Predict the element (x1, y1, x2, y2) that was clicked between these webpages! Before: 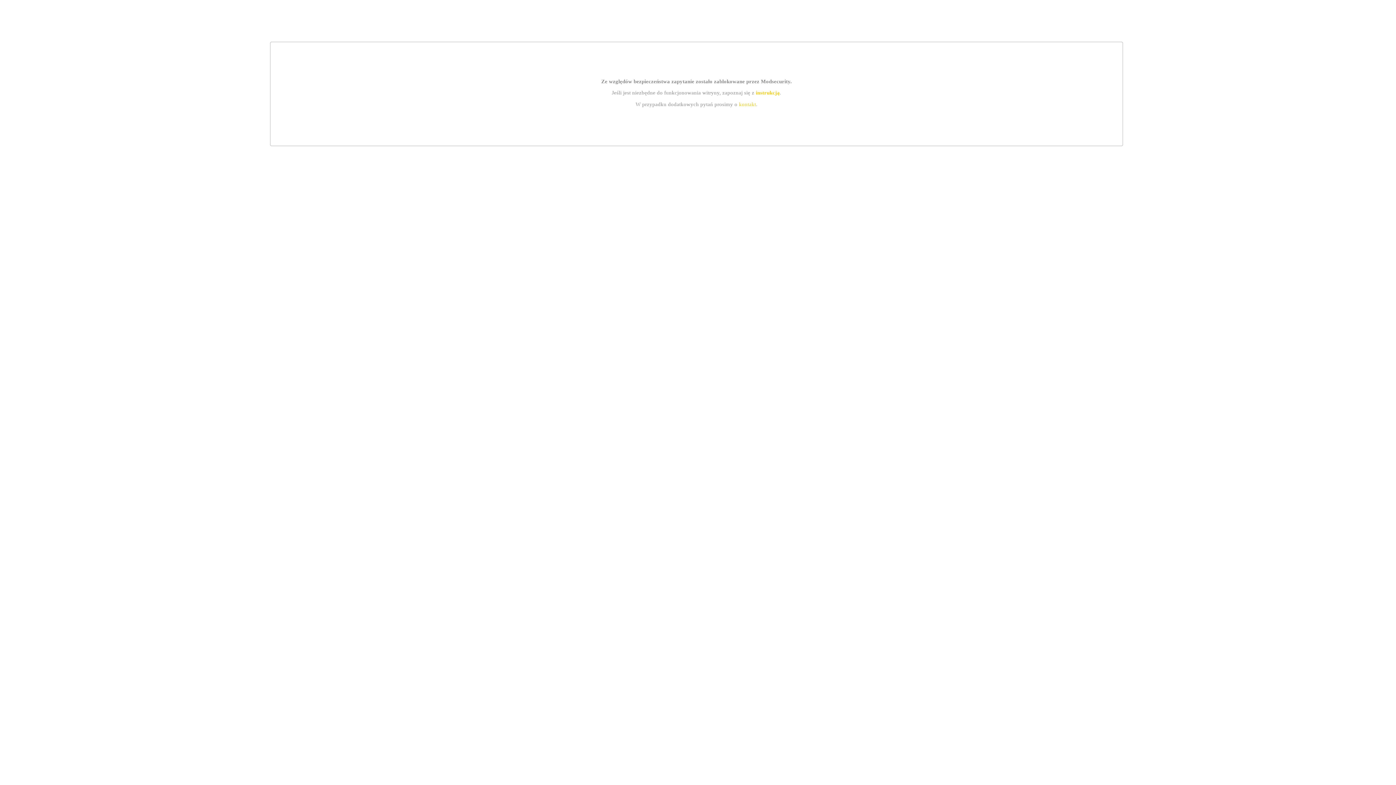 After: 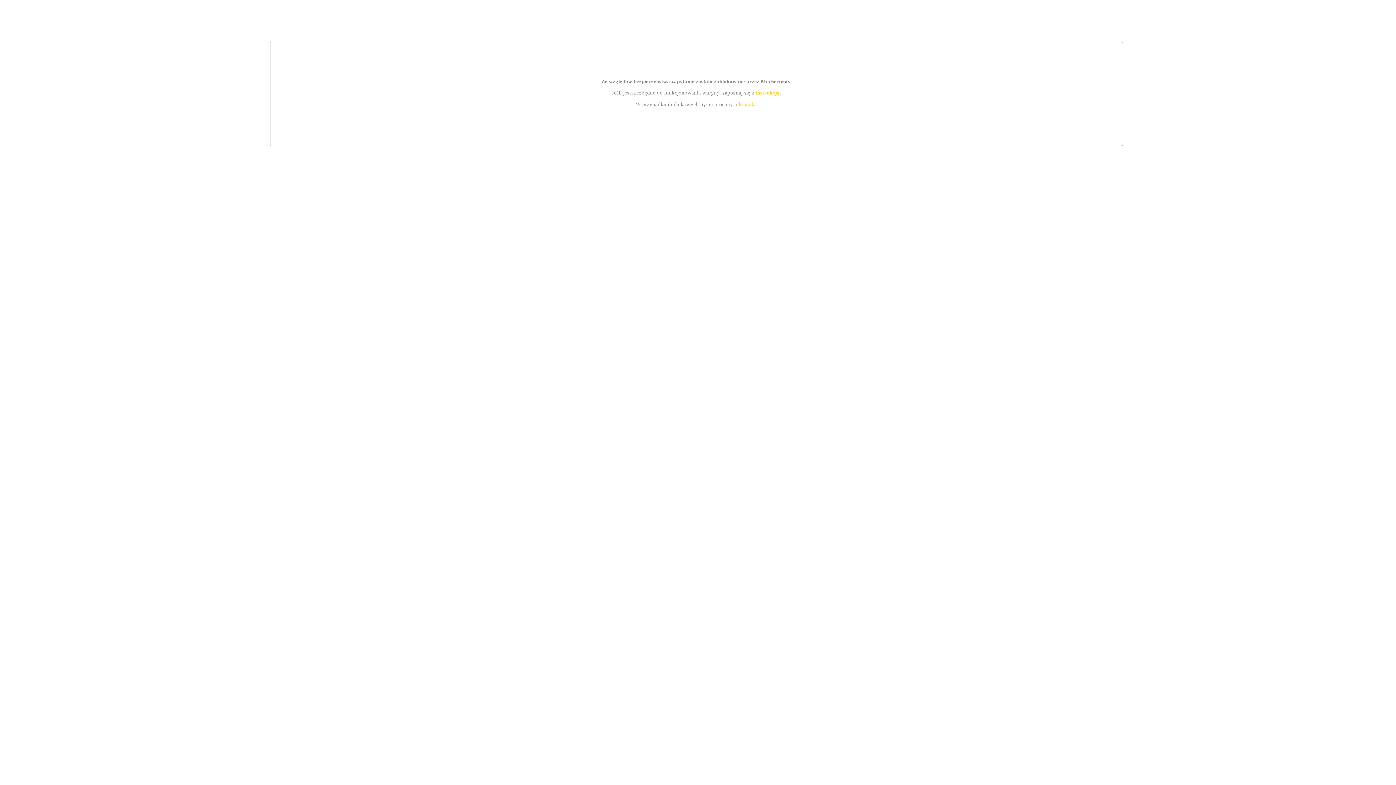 Action: label: kontakt bbox: (739, 101, 756, 107)